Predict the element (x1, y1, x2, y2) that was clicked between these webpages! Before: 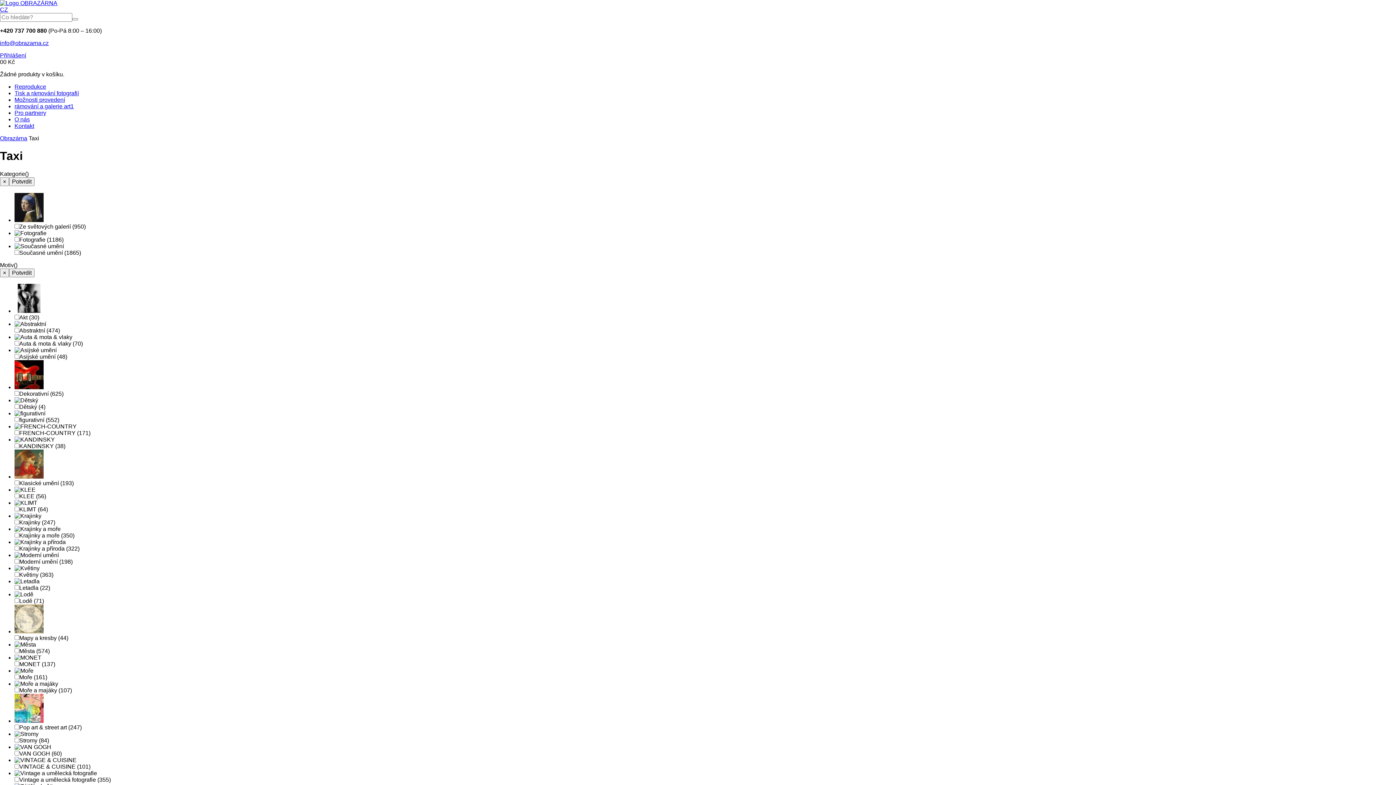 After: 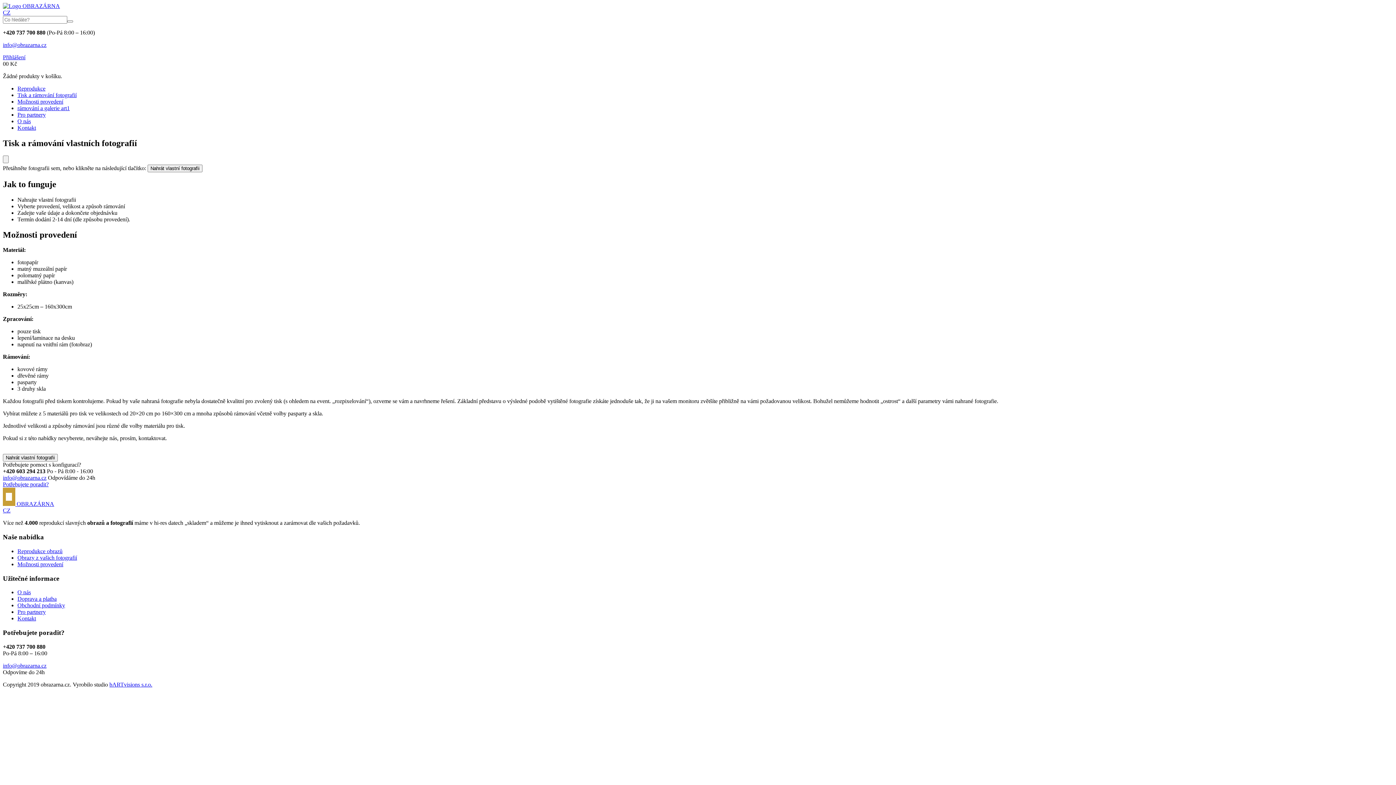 Action: bbox: (14, 90, 78, 96) label: Tisk a rámování fotografií